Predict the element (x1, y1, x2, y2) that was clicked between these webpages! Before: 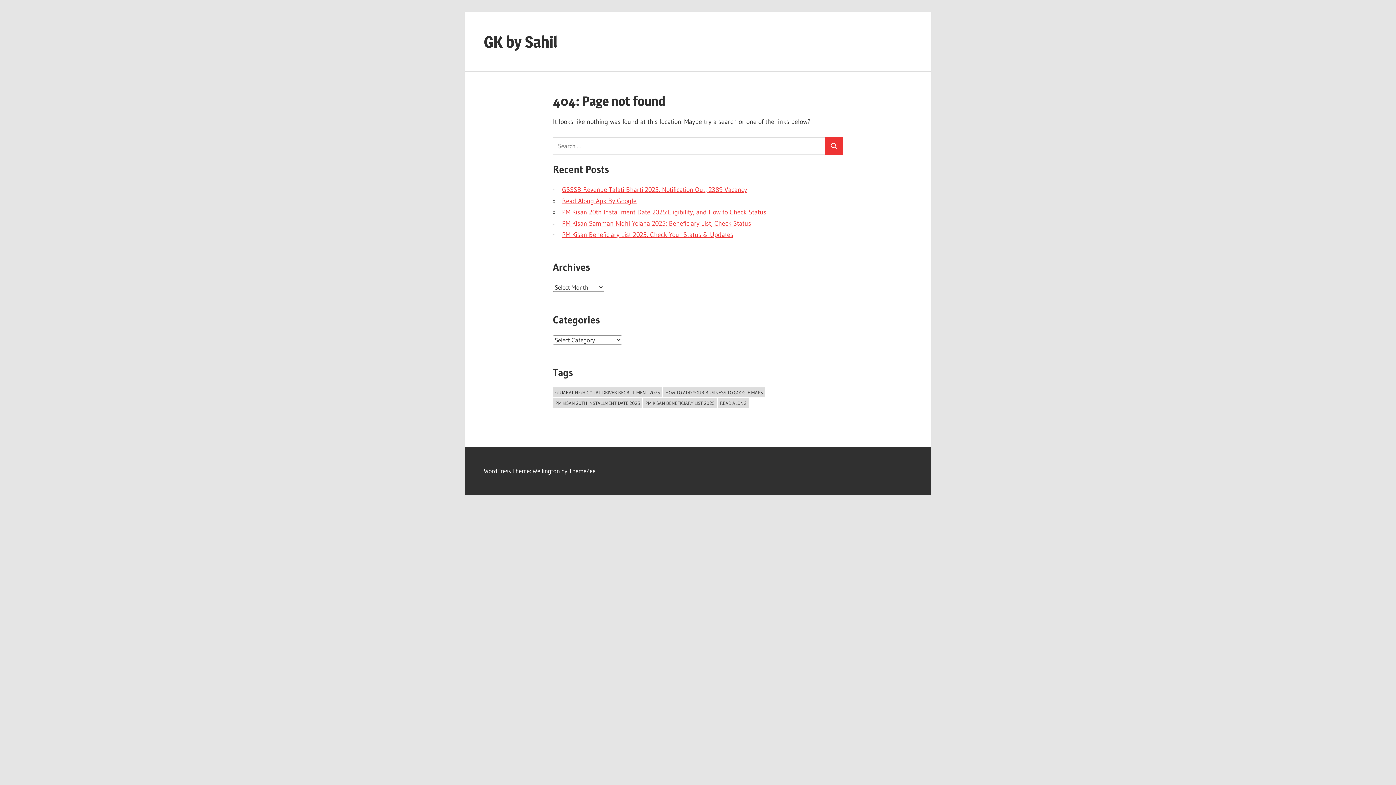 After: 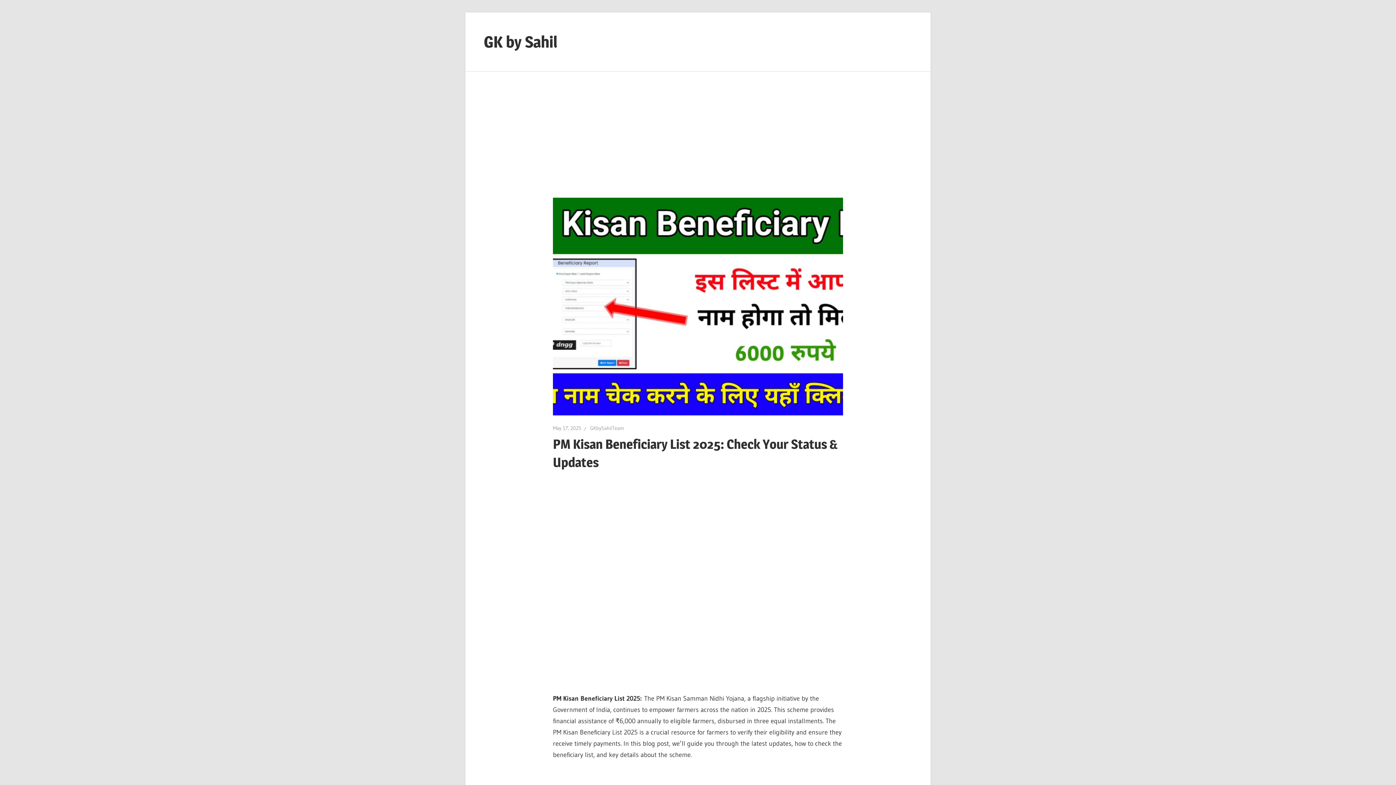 Action: label: PM Kisan Beneficiary List 2025: Check Your Status & Updates bbox: (562, 230, 733, 238)